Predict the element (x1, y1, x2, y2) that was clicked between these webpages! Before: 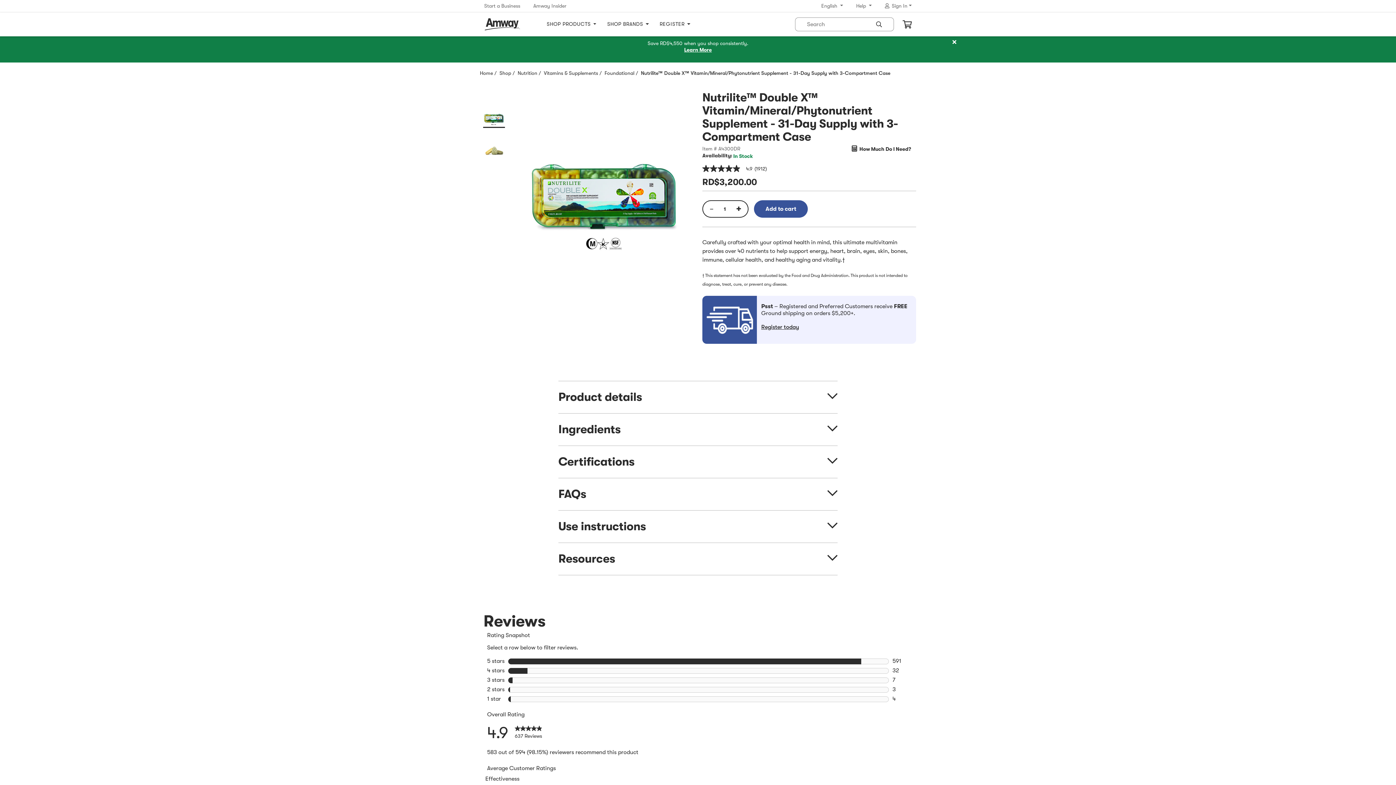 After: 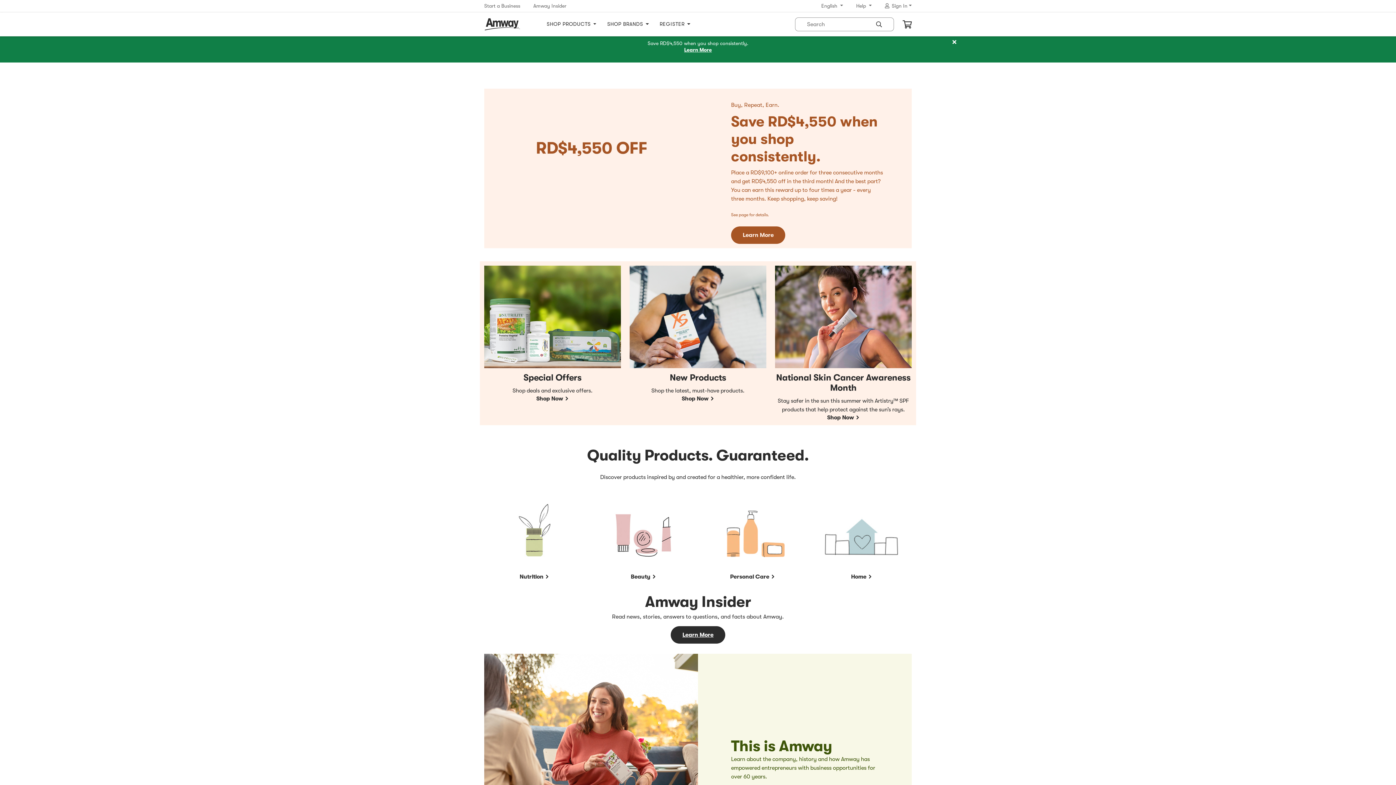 Action: bbox: (480, 70, 493, 76) label: Home